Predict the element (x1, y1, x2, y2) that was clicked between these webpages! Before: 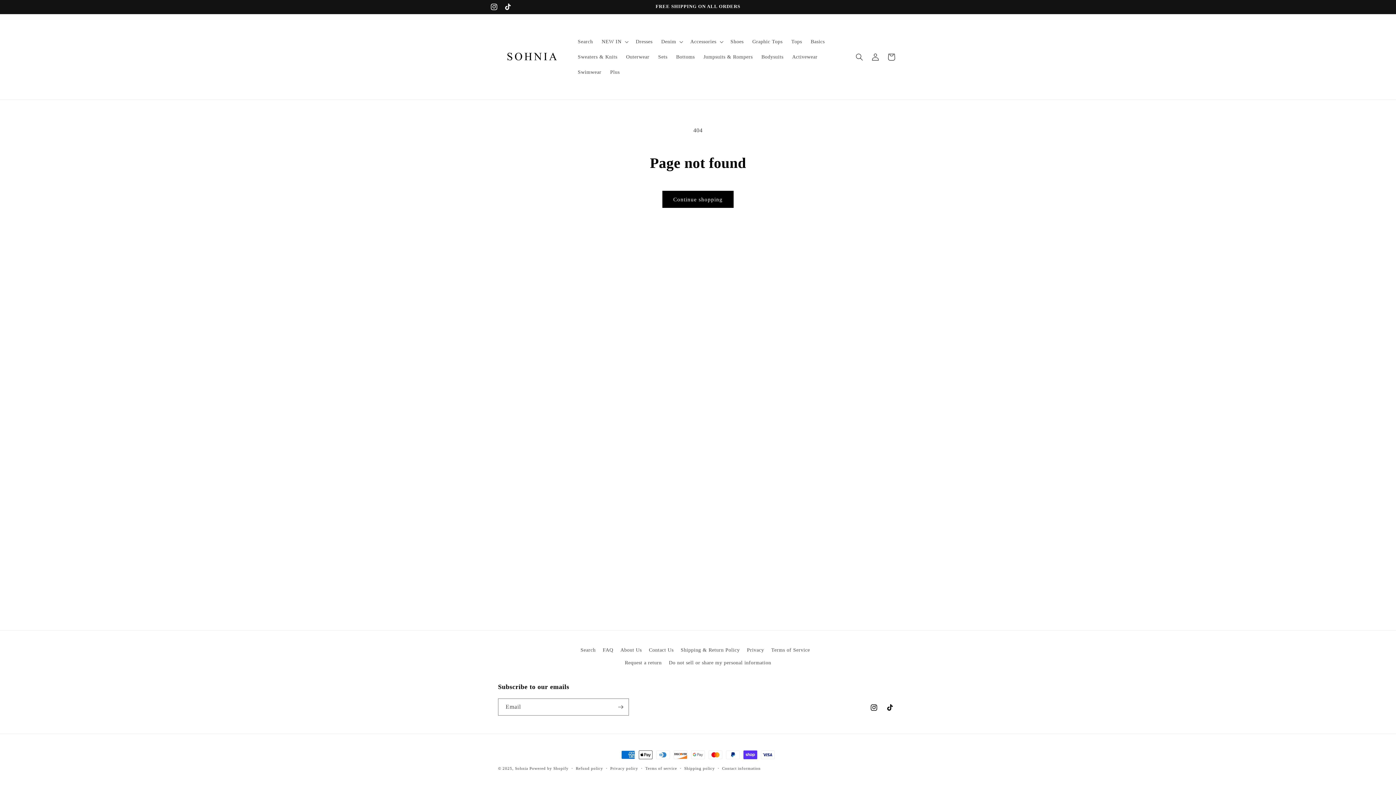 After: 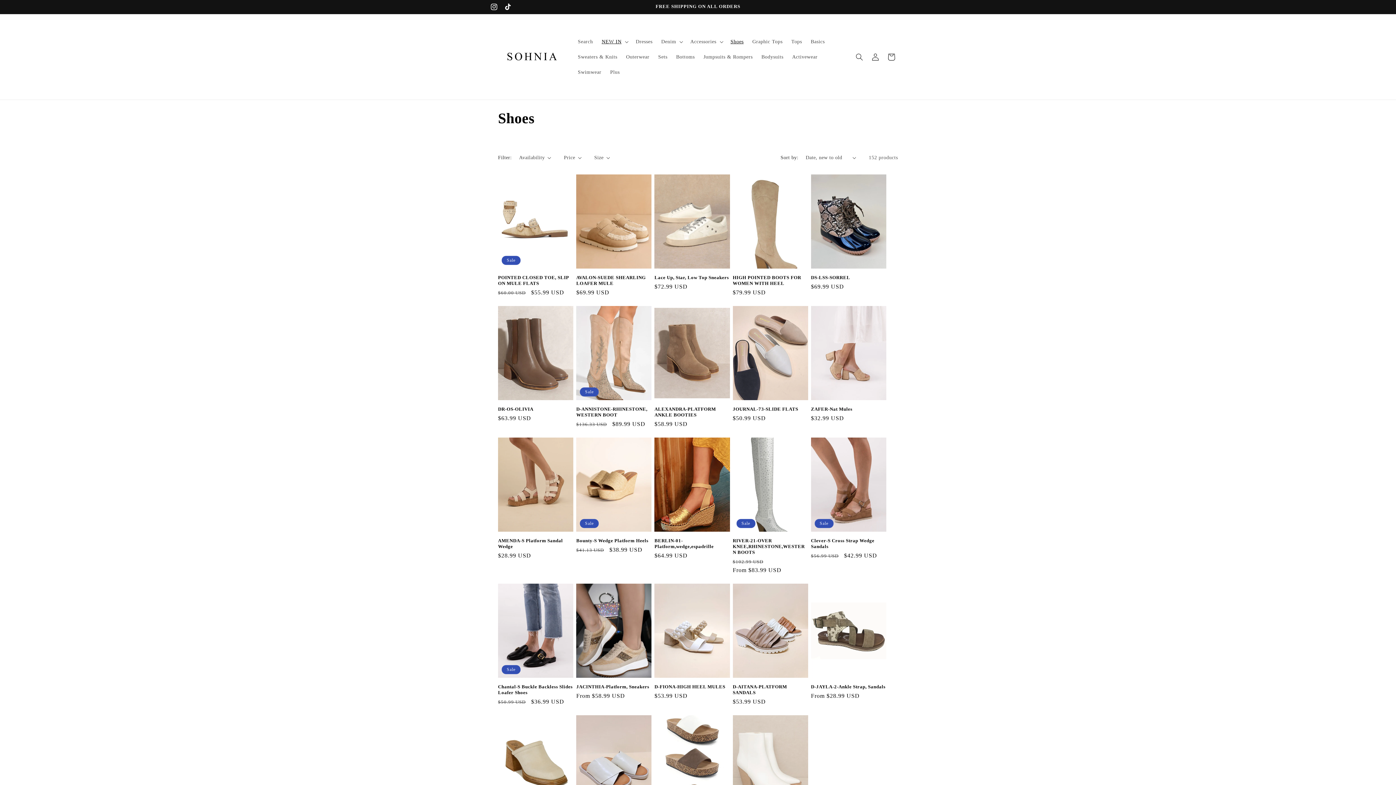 Action: label: Shoes bbox: (726, 34, 748, 49)